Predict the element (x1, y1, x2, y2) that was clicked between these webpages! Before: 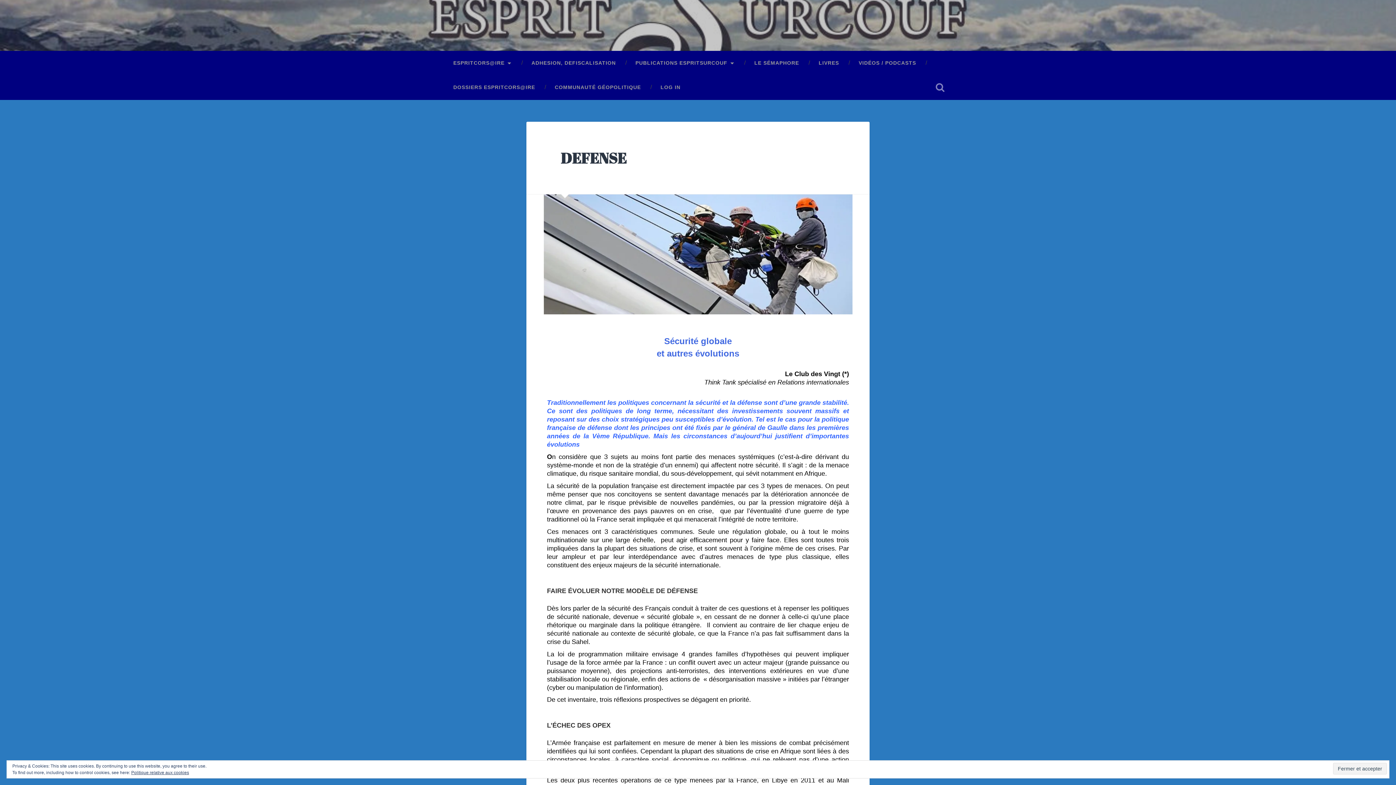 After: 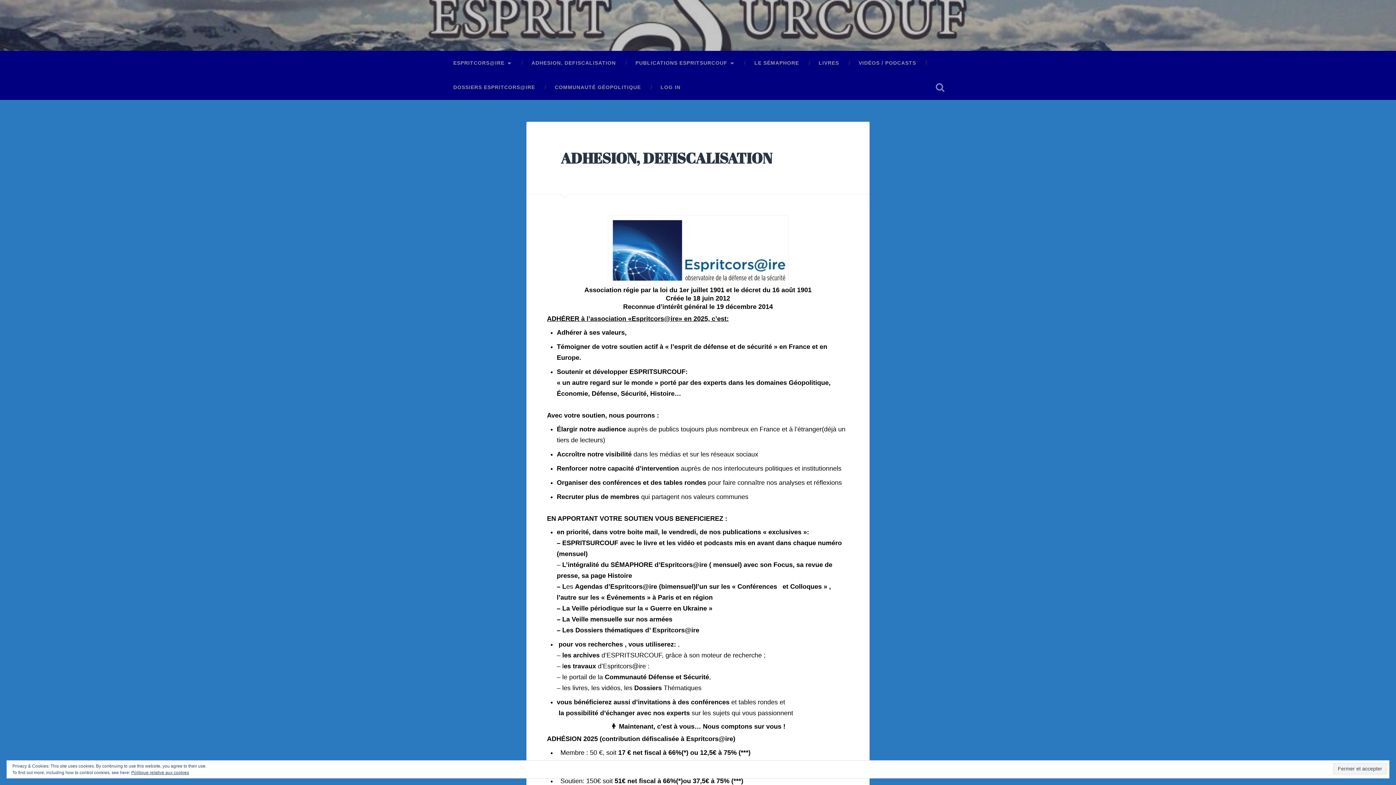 Action: label: ADHESION, DEFISCALISATION bbox: (521, 50, 625, 75)